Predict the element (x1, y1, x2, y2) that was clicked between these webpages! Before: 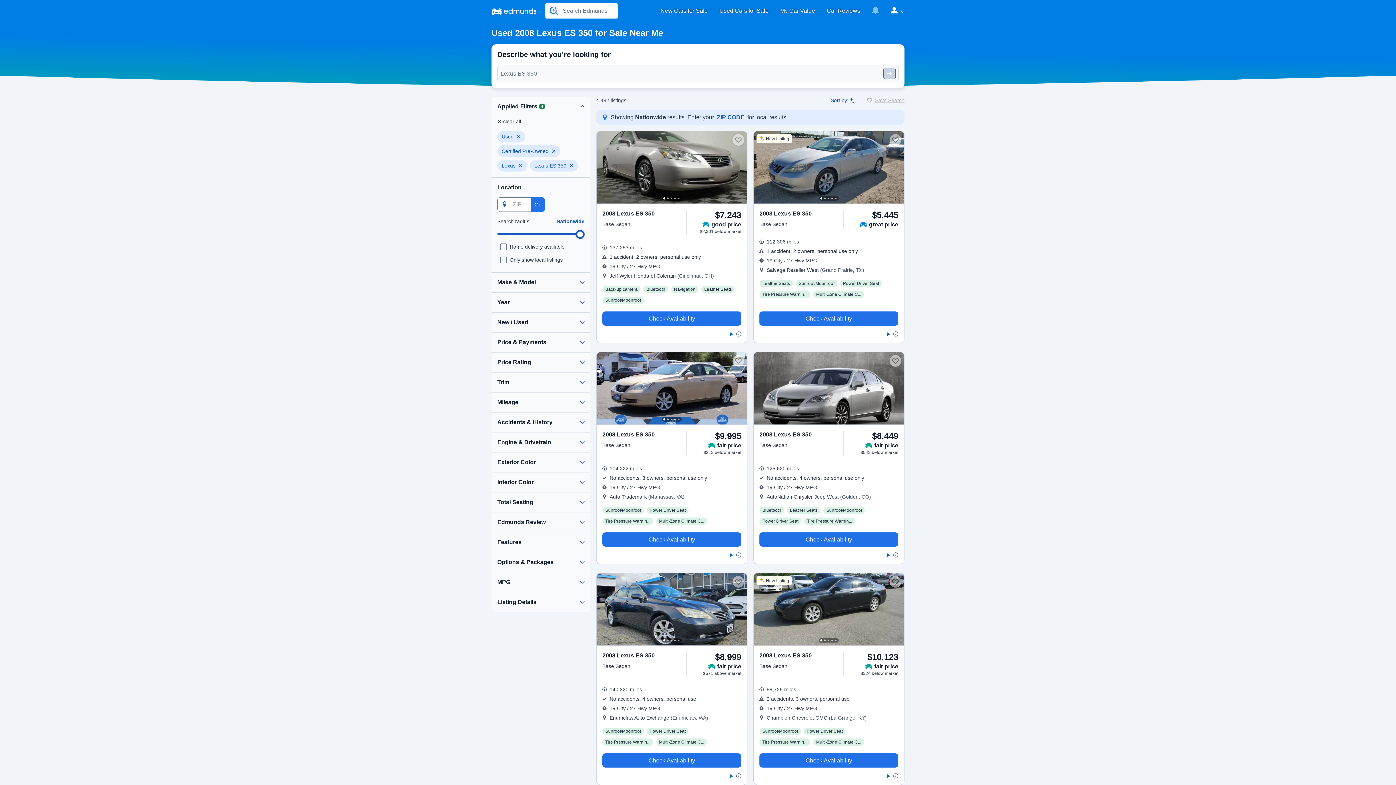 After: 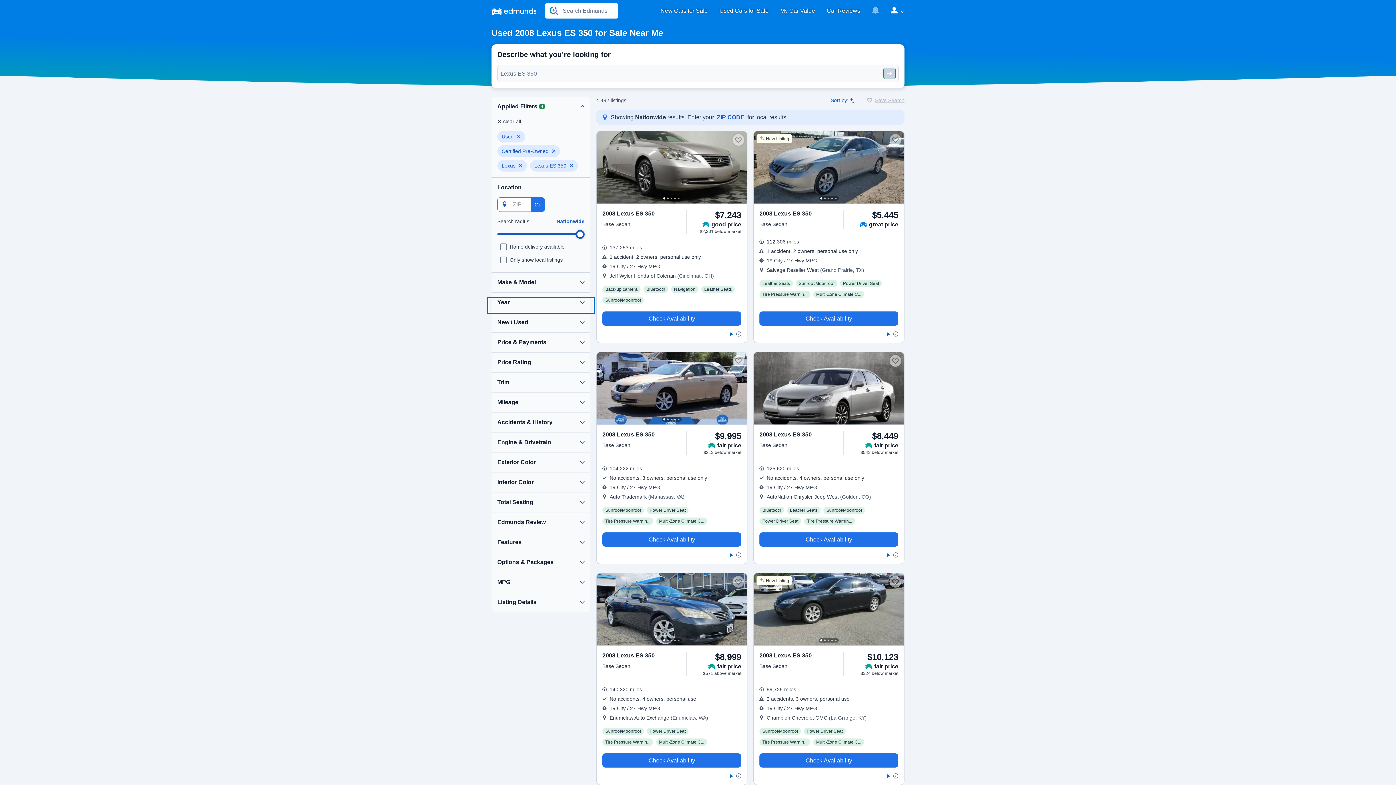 Action: bbox: (488, 298, 593, 312)